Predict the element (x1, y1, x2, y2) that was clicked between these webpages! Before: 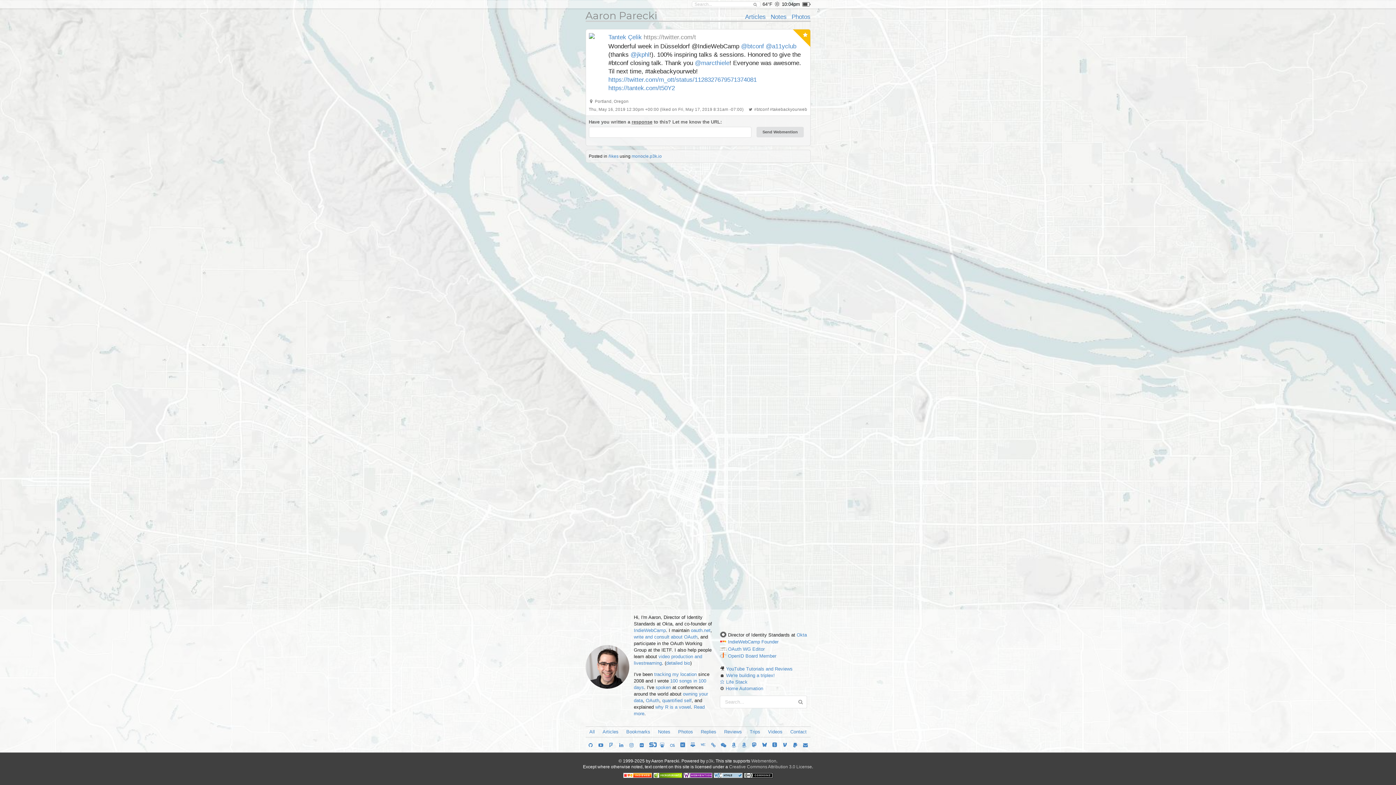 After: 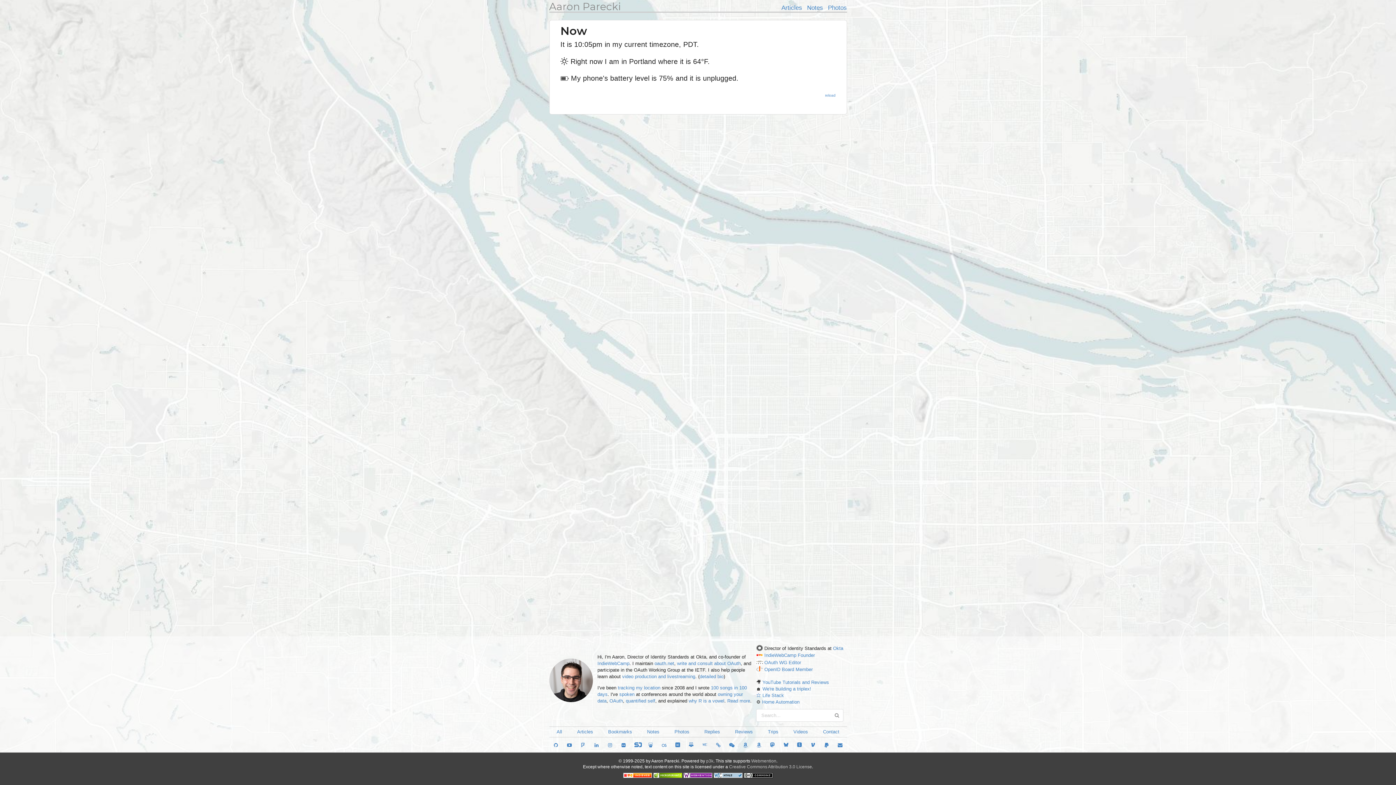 Action: bbox: (782, 1, 800, 6) label: 10:04pm